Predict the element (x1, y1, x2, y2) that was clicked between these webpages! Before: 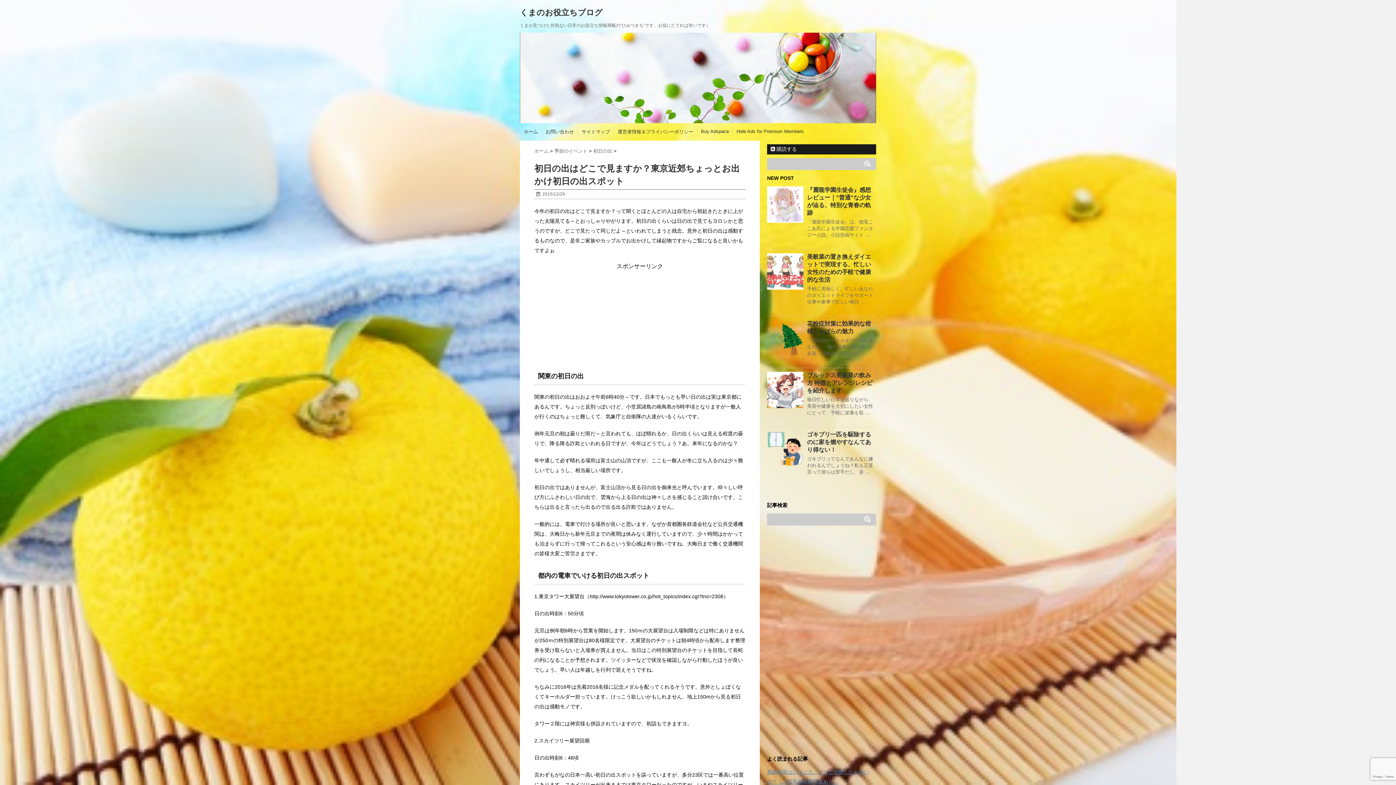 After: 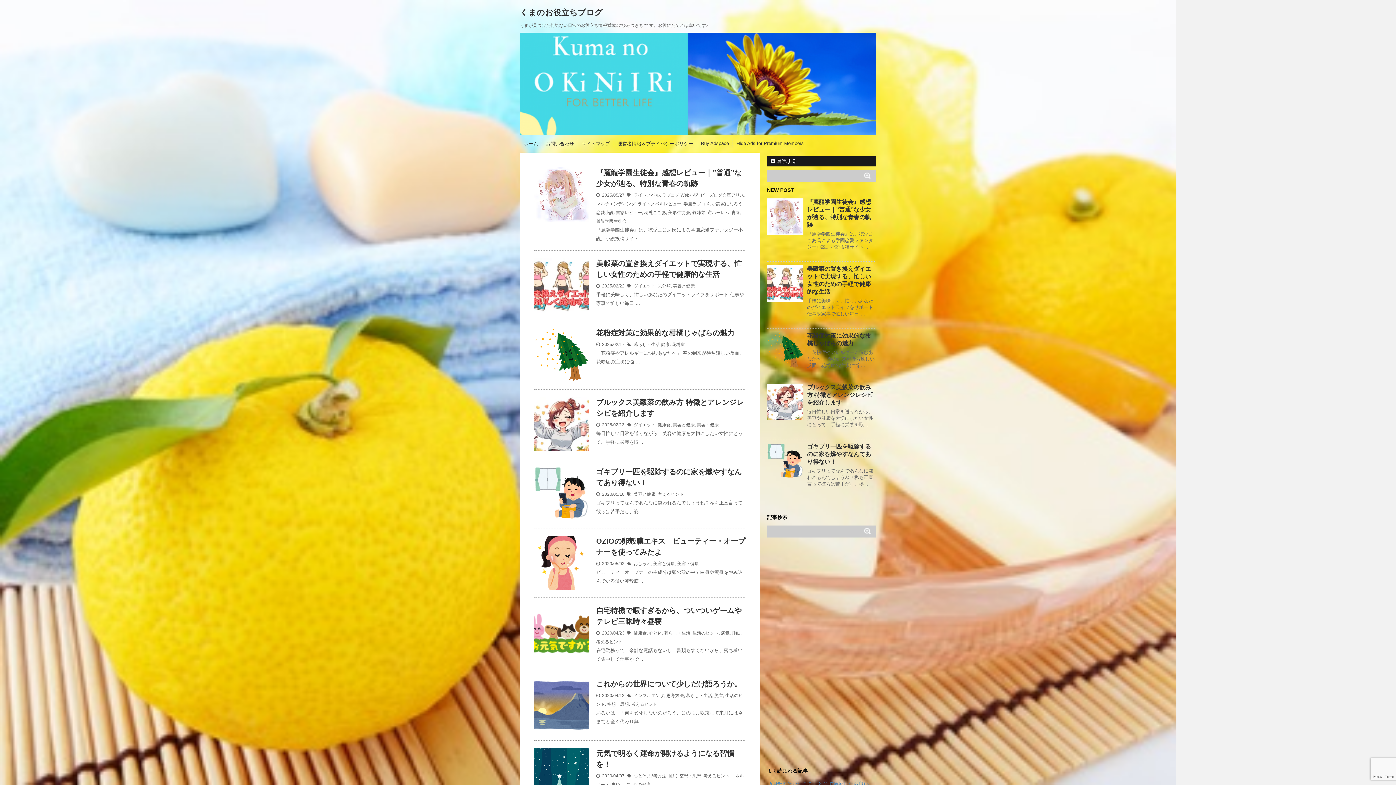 Action: bbox: (524, 128, 538, 135) label: ホーム